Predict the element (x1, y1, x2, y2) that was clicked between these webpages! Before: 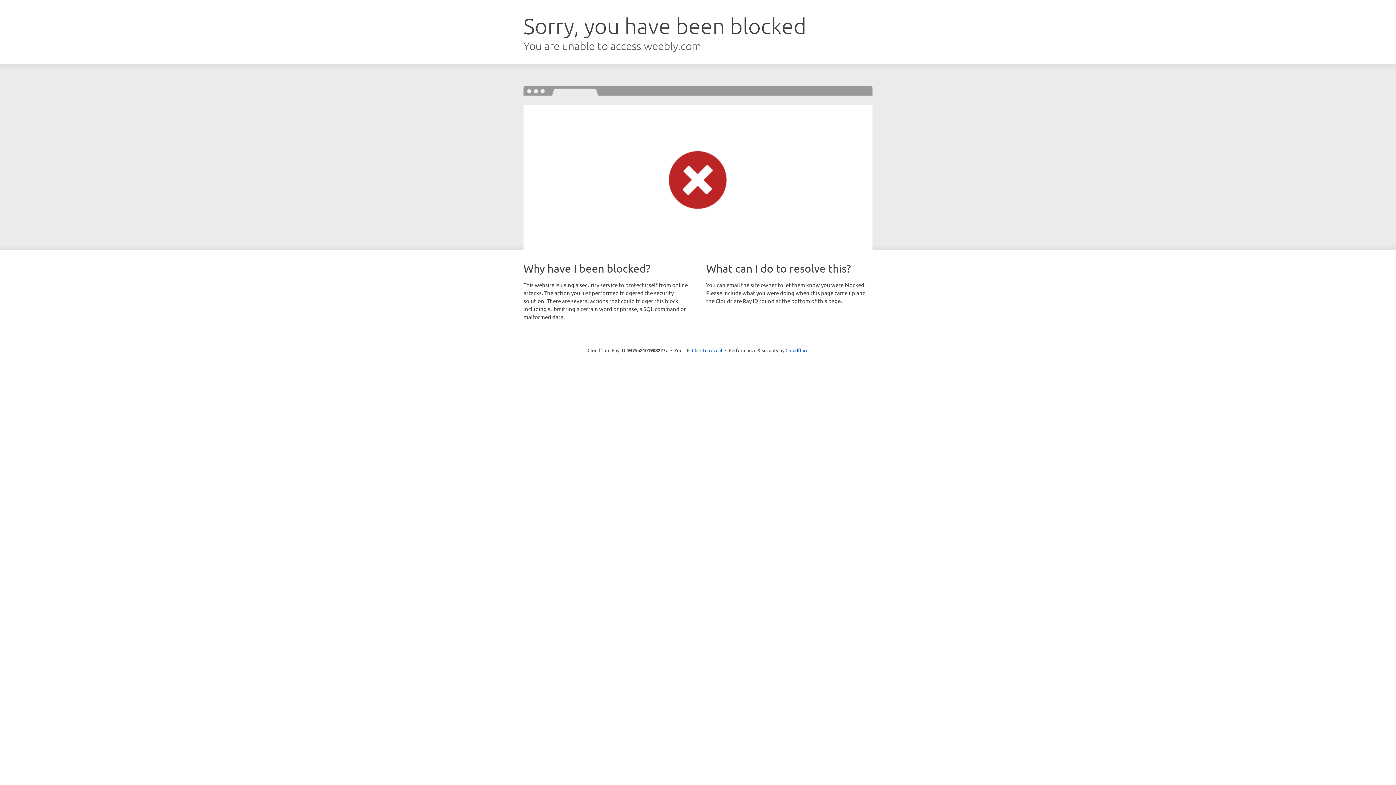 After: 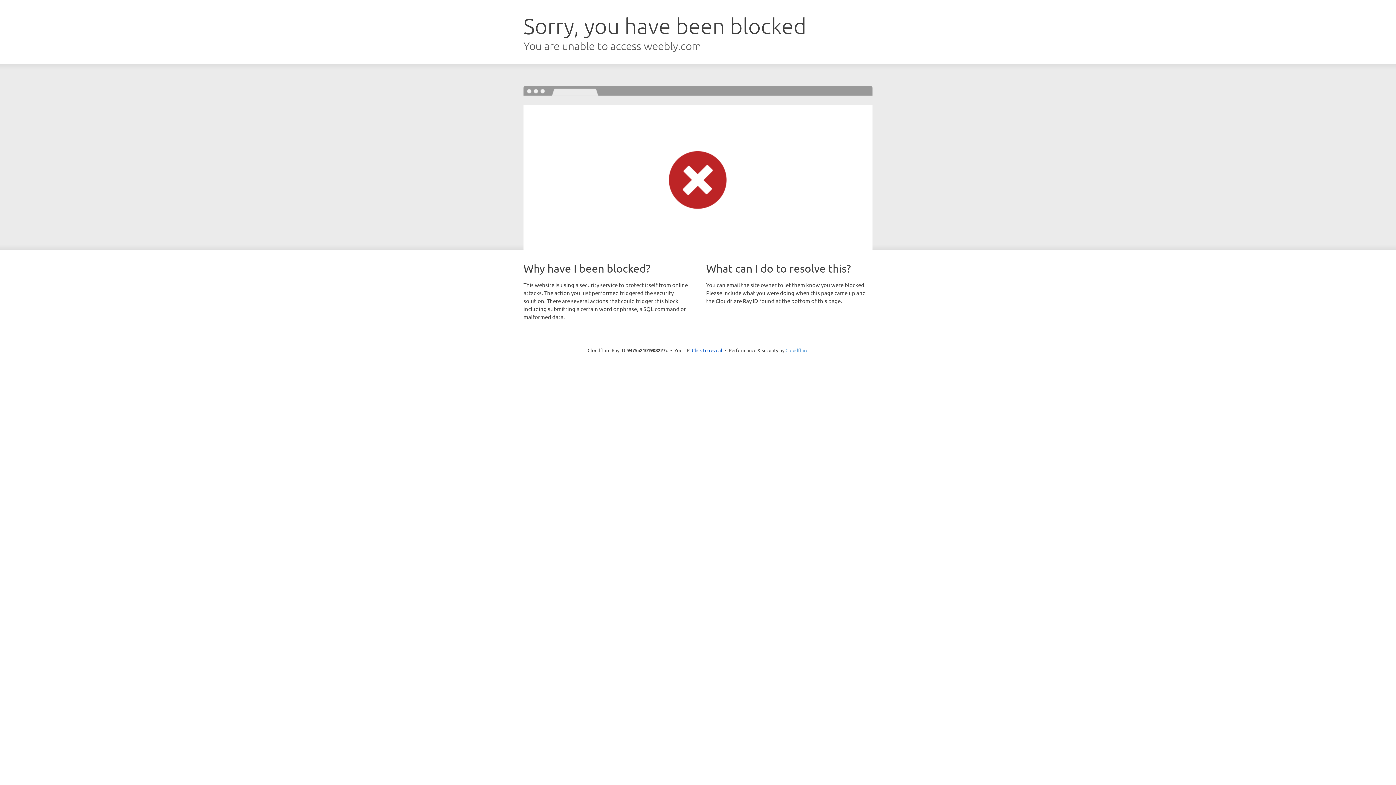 Action: bbox: (785, 347, 808, 353) label: Cloudflare